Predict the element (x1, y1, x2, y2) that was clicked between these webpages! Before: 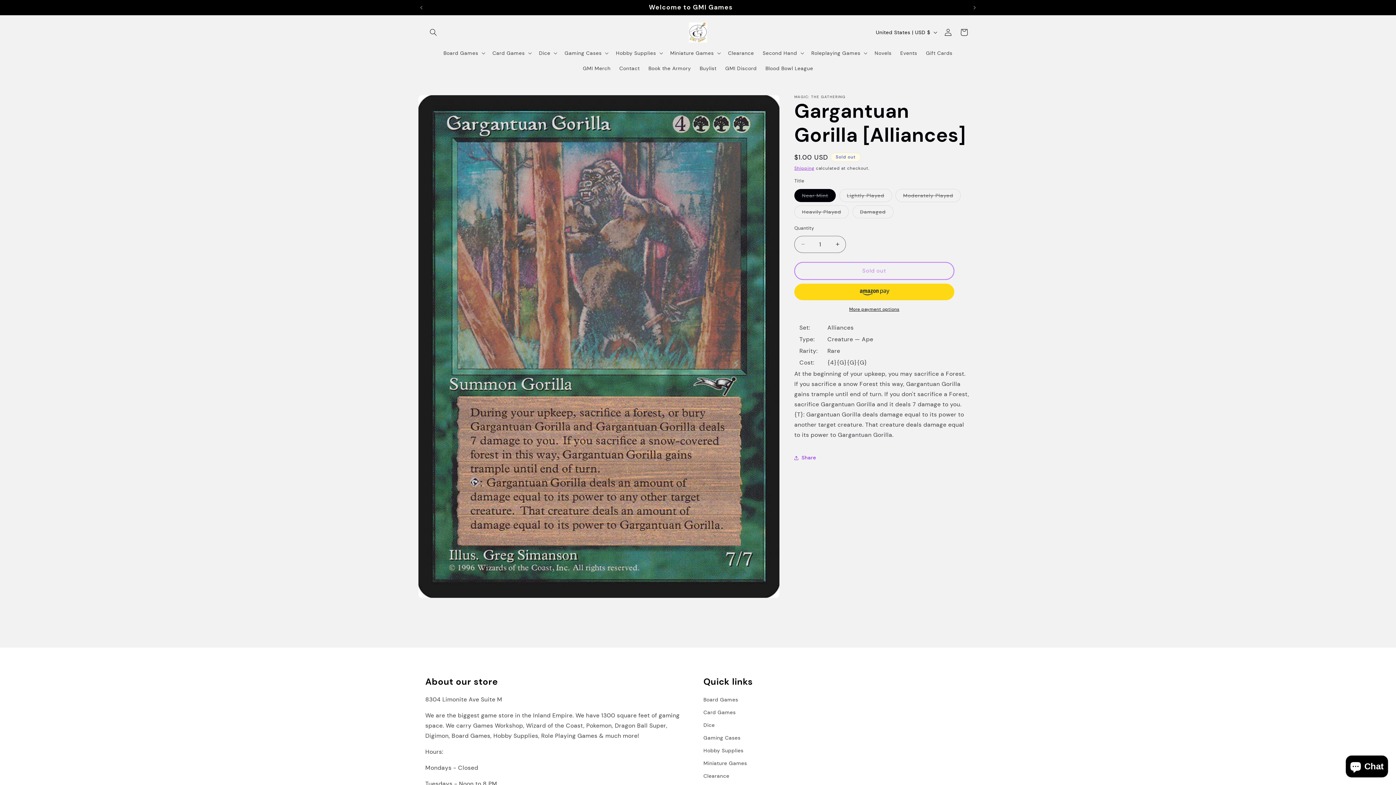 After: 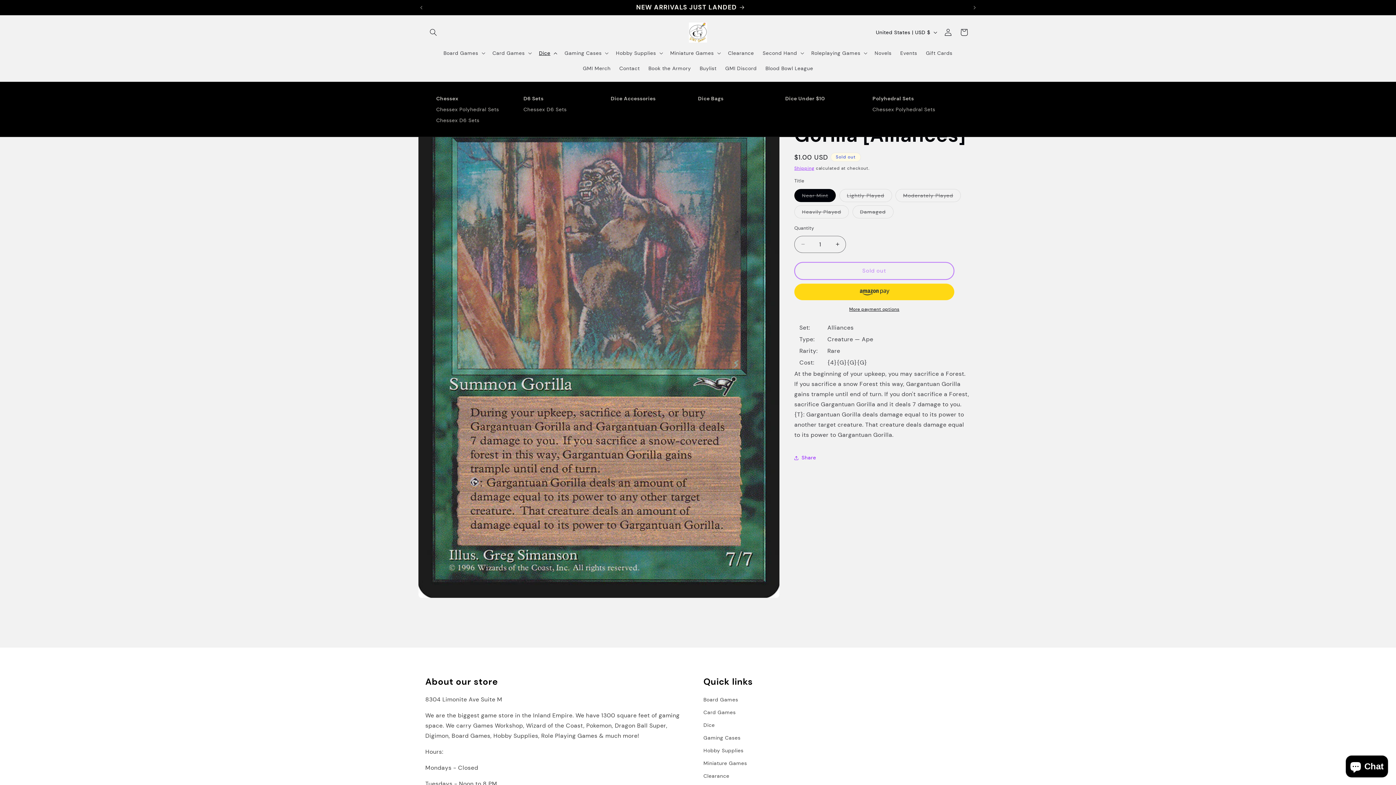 Action: bbox: (534, 45, 560, 60) label: Dice